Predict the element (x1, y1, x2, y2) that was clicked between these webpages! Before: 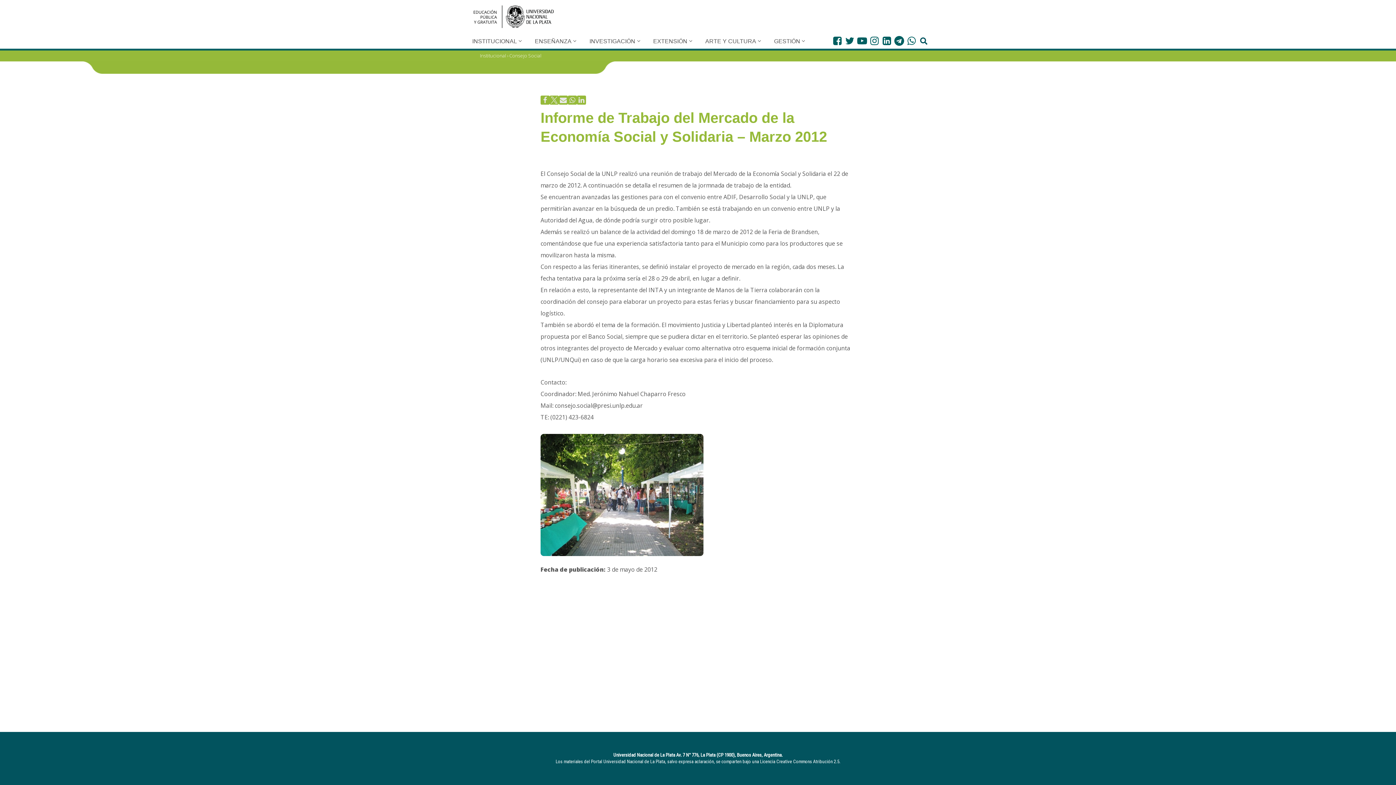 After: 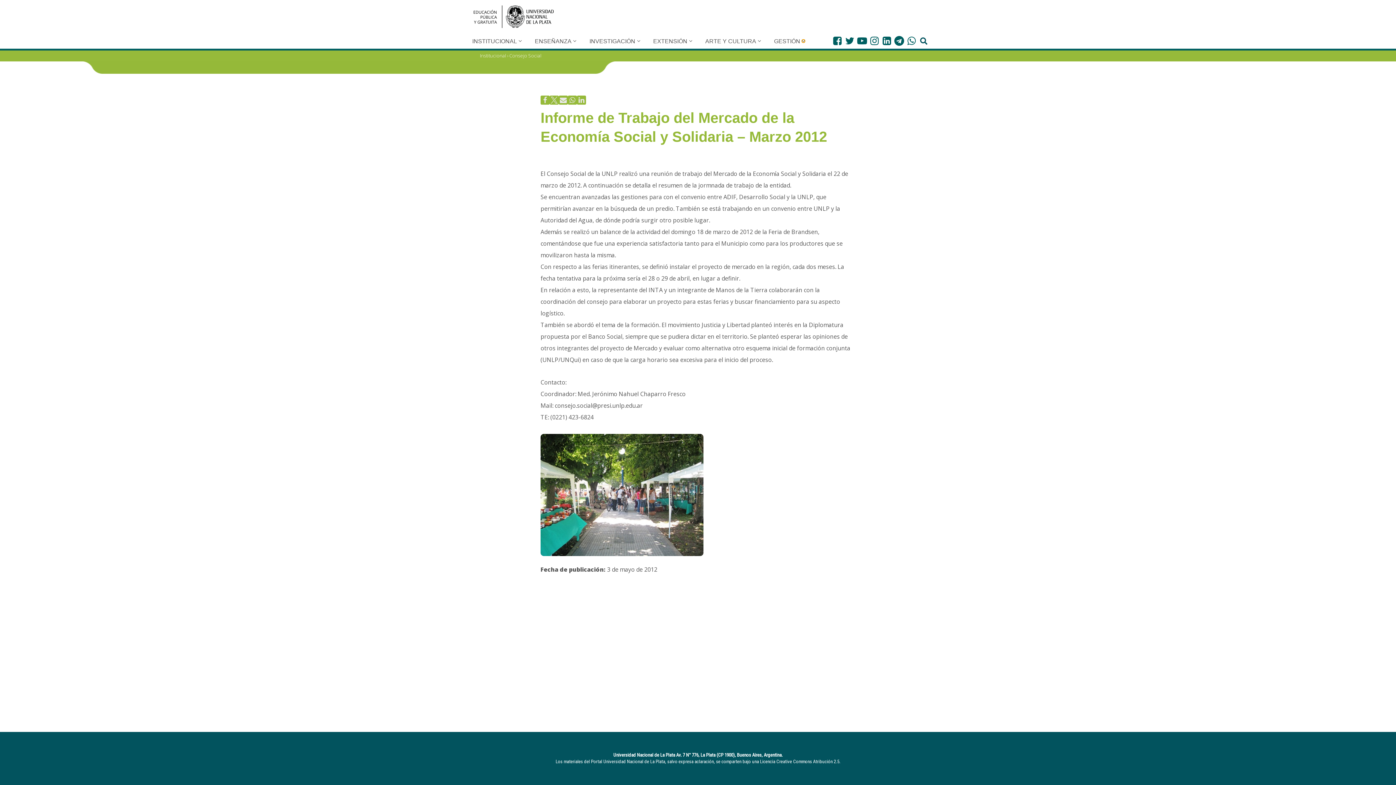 Action: bbox: (802, 39, 805, 42) label: Abrir submenú